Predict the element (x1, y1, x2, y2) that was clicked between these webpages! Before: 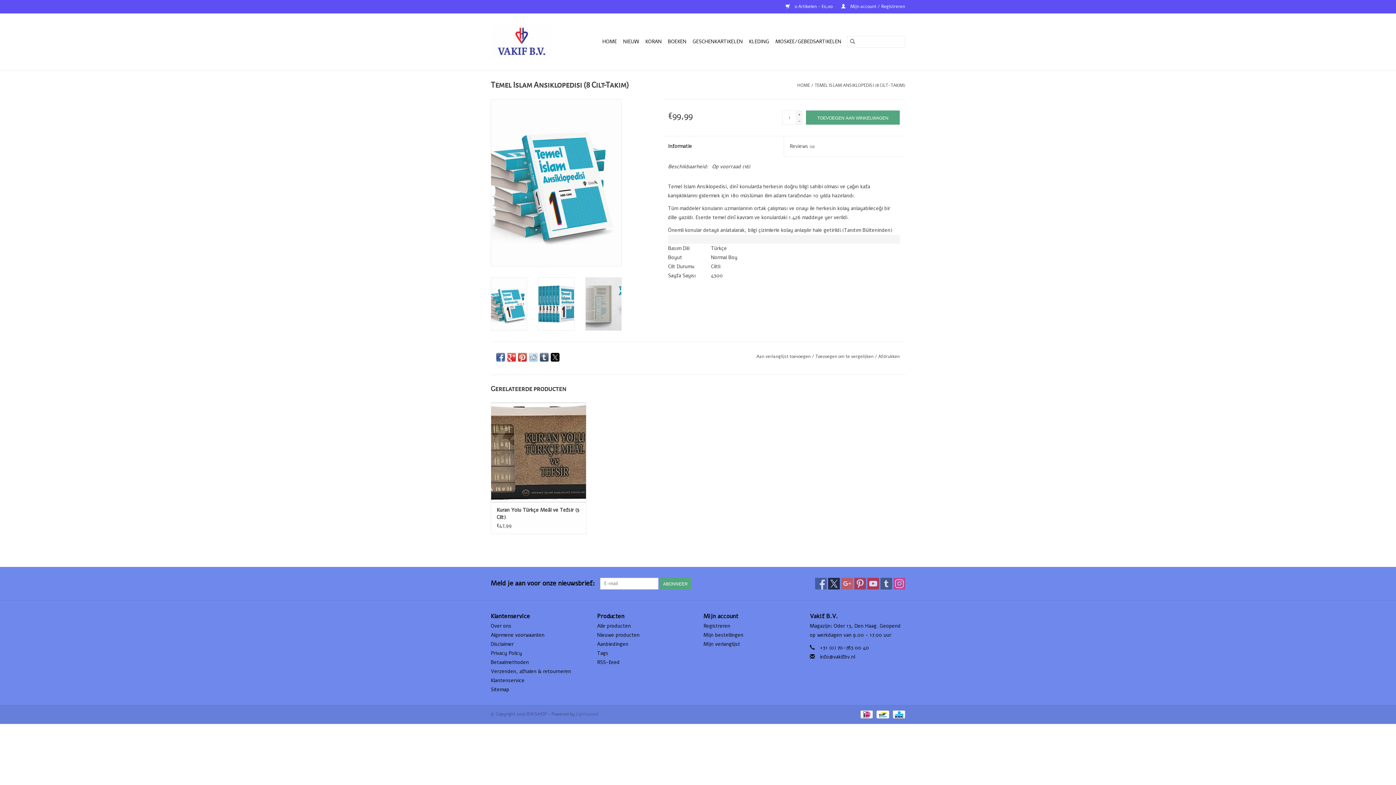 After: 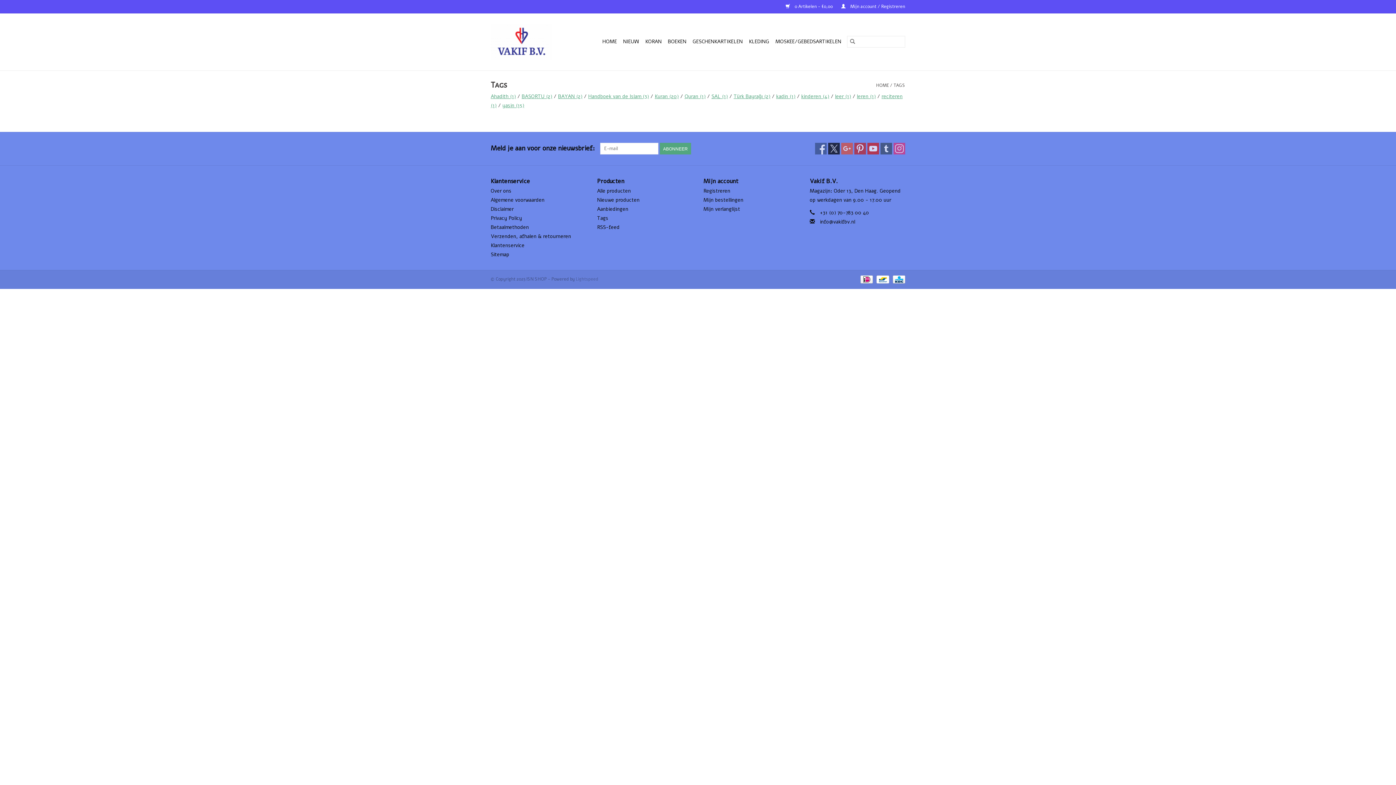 Action: label: Tags bbox: (597, 650, 608, 657)